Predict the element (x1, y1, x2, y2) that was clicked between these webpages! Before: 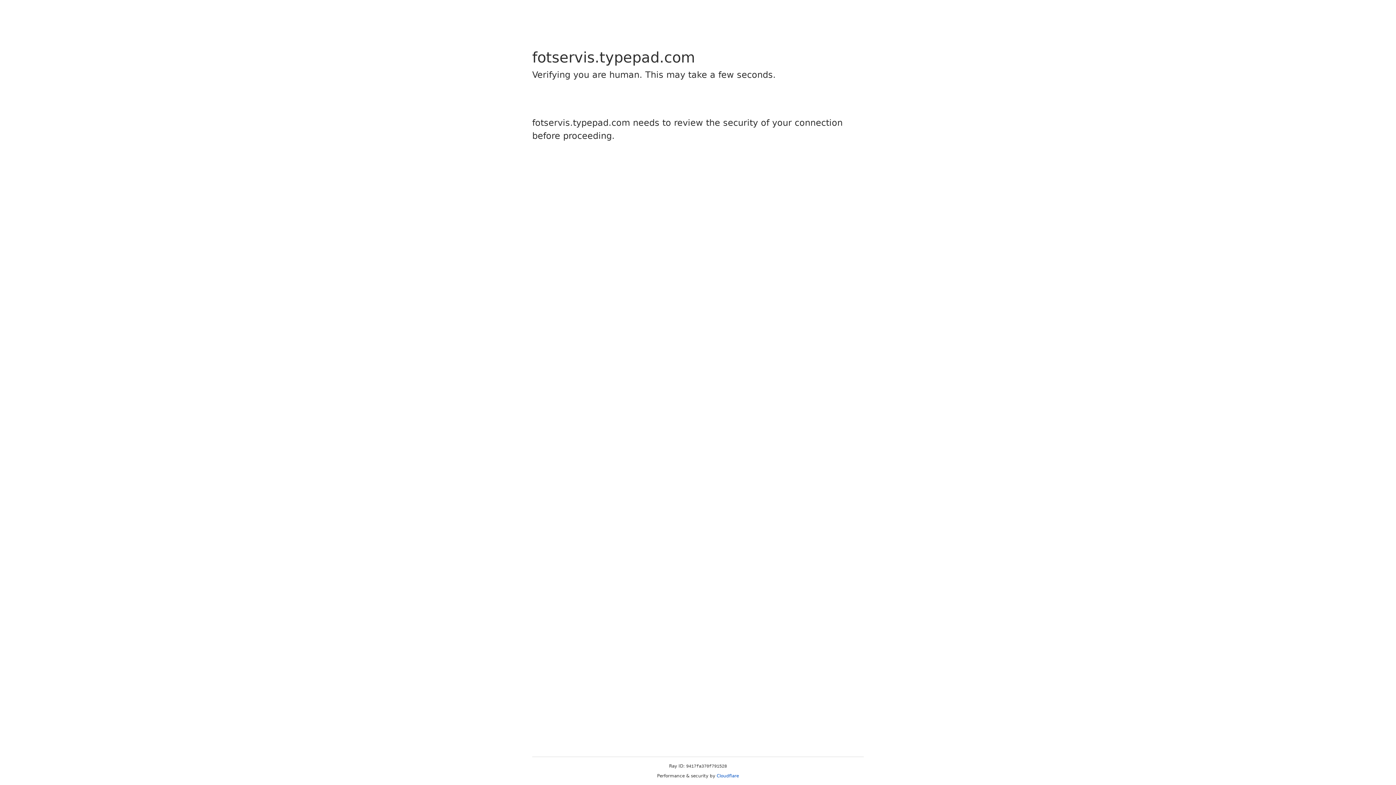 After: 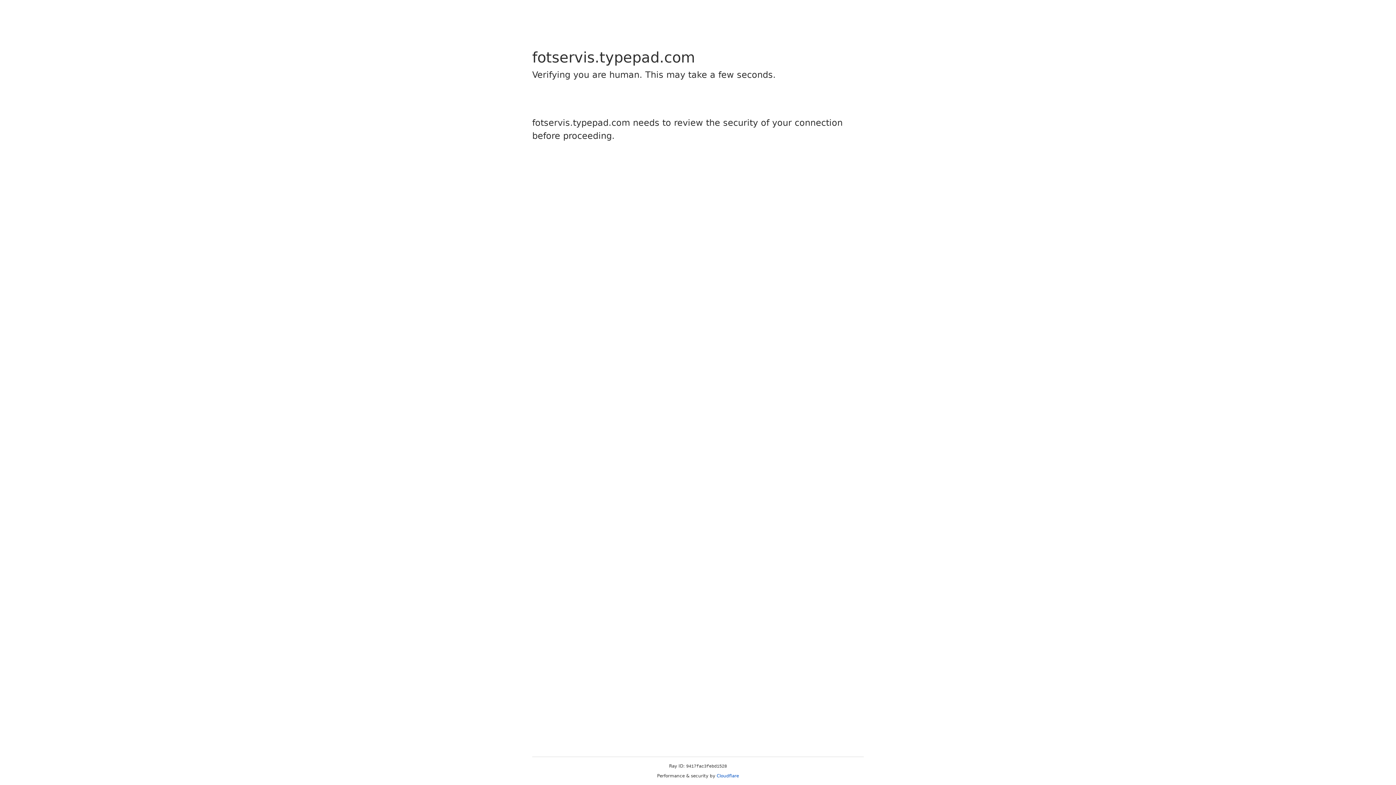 Action: bbox: (716, 773, 739, 778) label: Cloudflare